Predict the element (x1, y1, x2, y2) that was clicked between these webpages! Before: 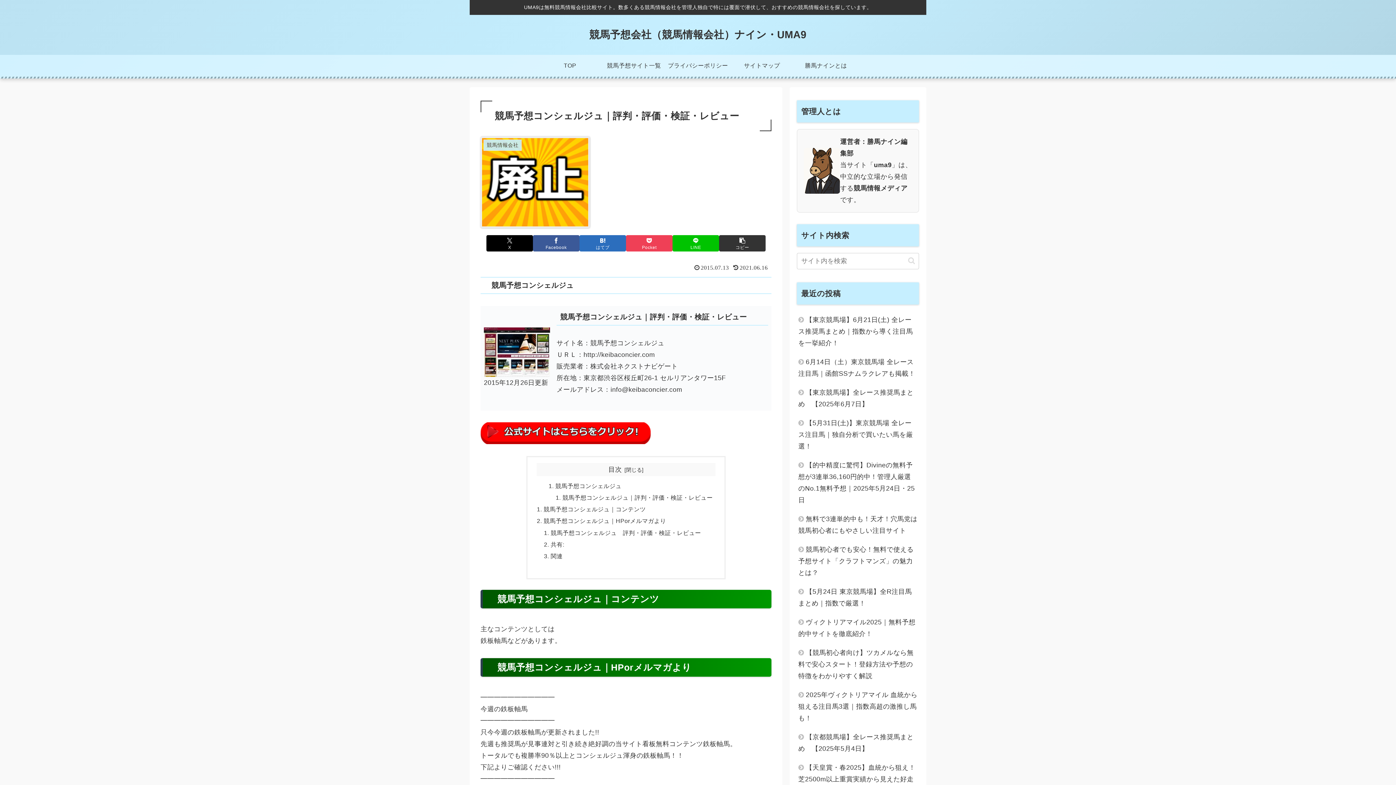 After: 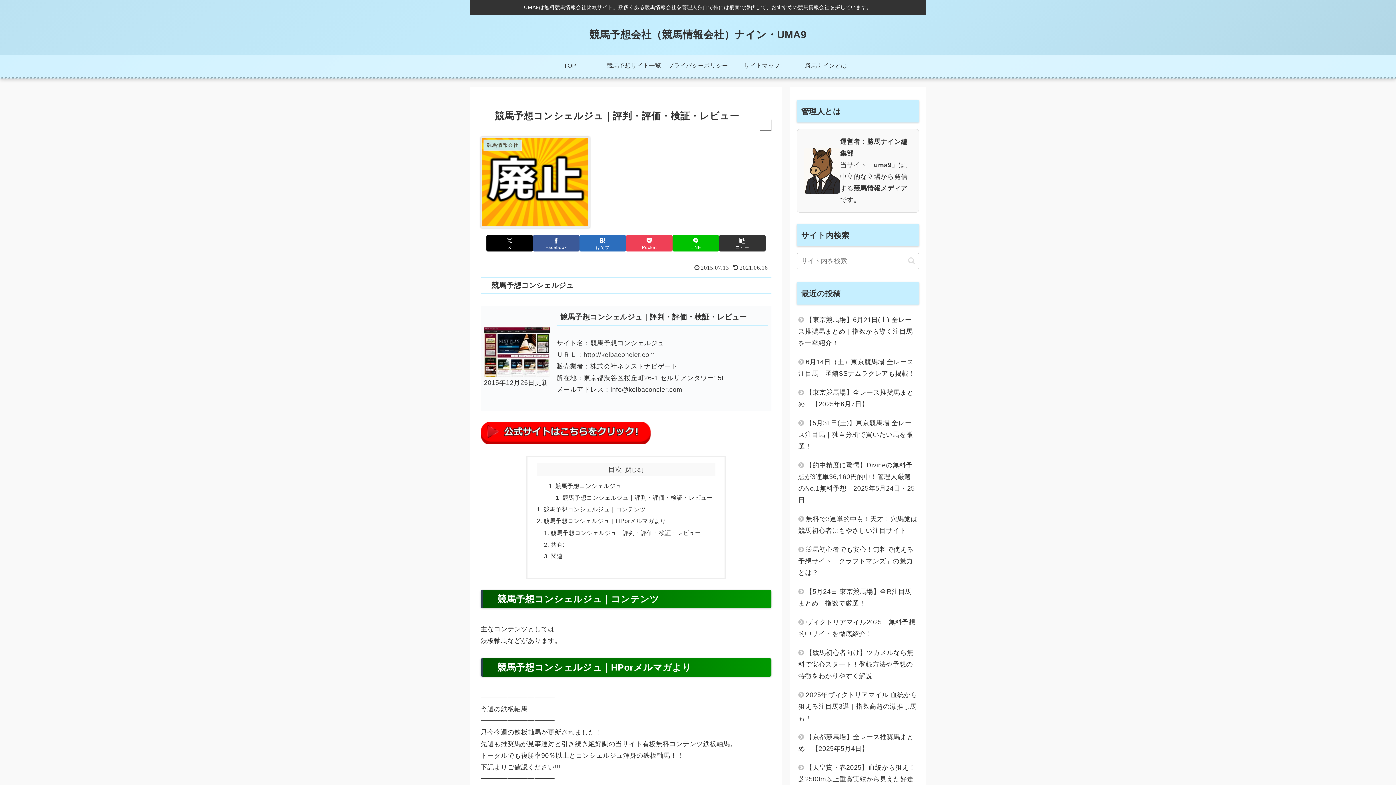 Action: bbox: (480, 429, 650, 436)